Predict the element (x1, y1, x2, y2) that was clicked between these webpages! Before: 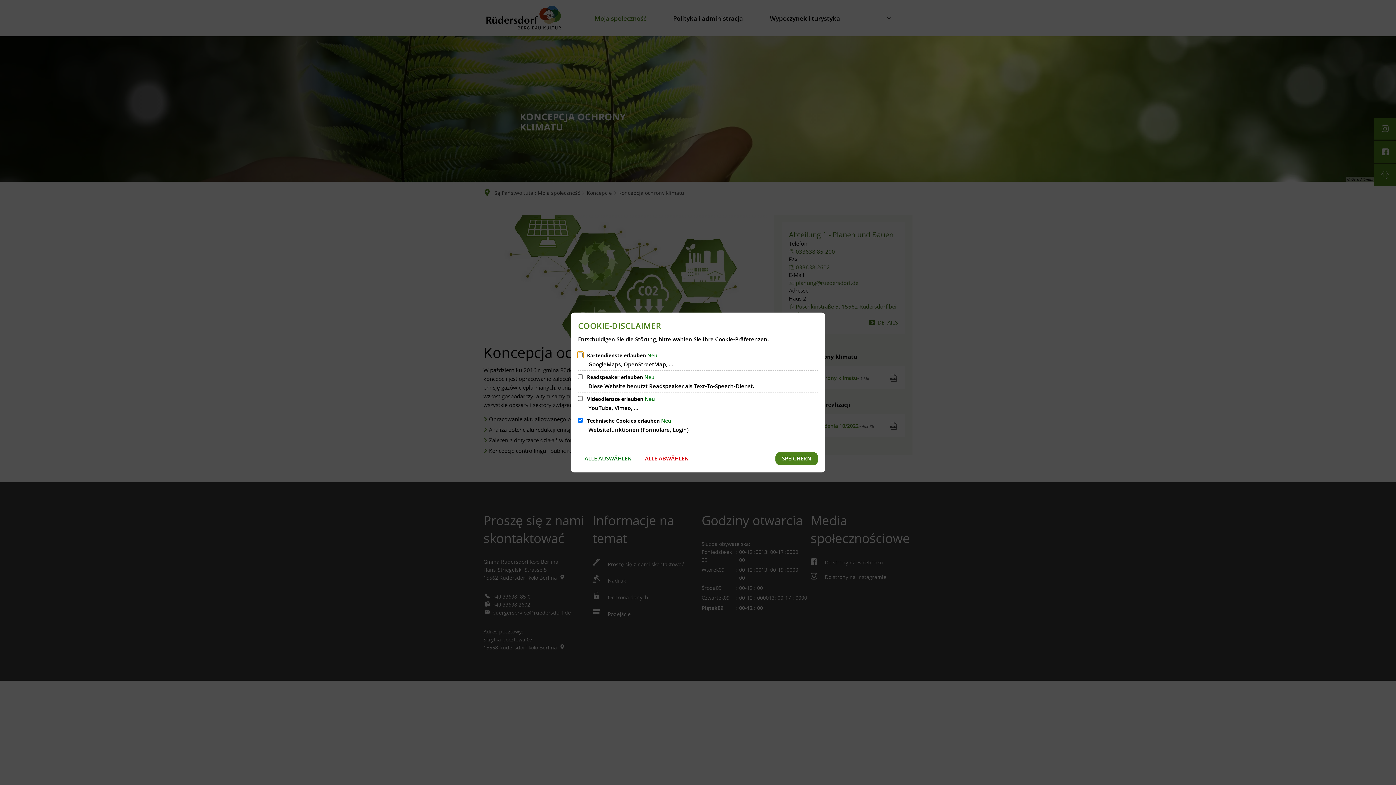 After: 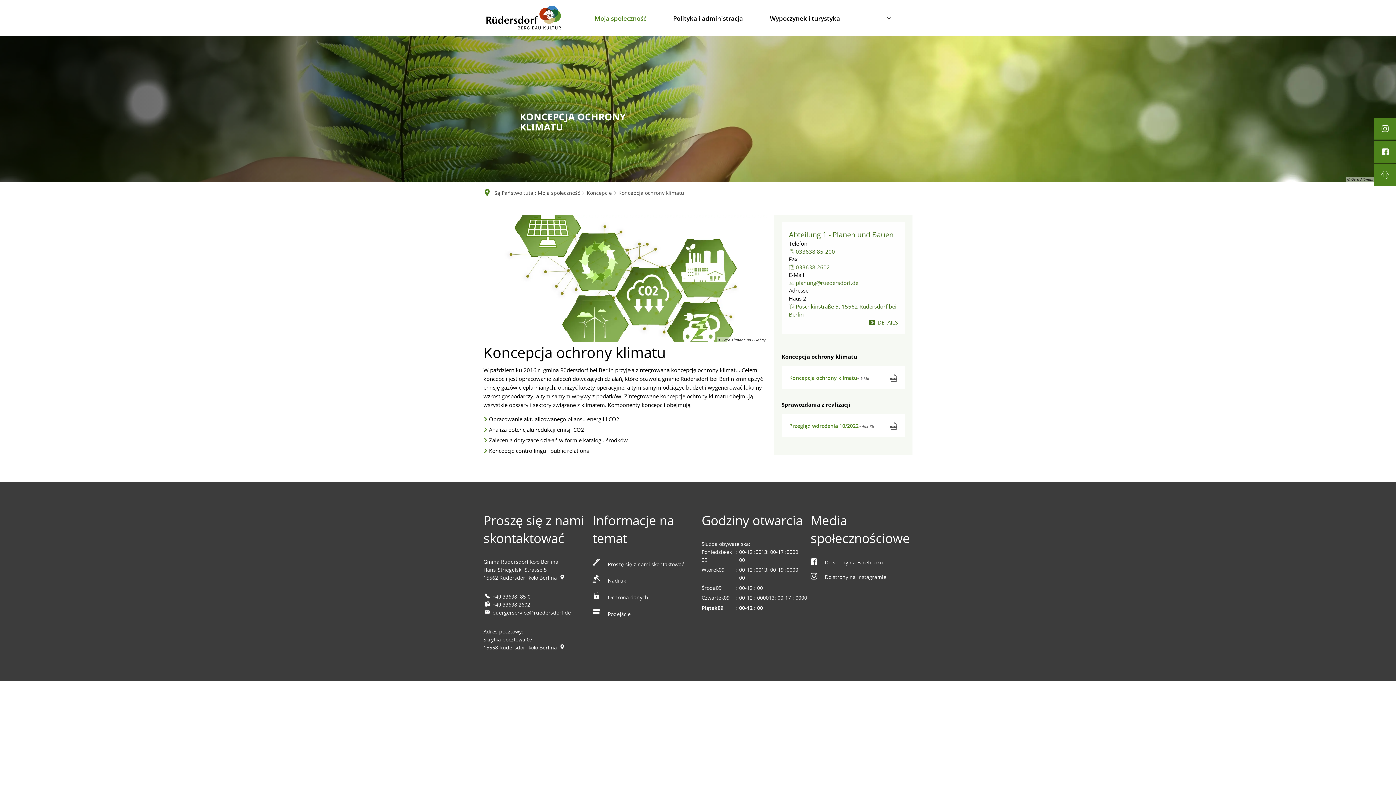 Action: label: SPEICHERN bbox: (775, 452, 818, 465)